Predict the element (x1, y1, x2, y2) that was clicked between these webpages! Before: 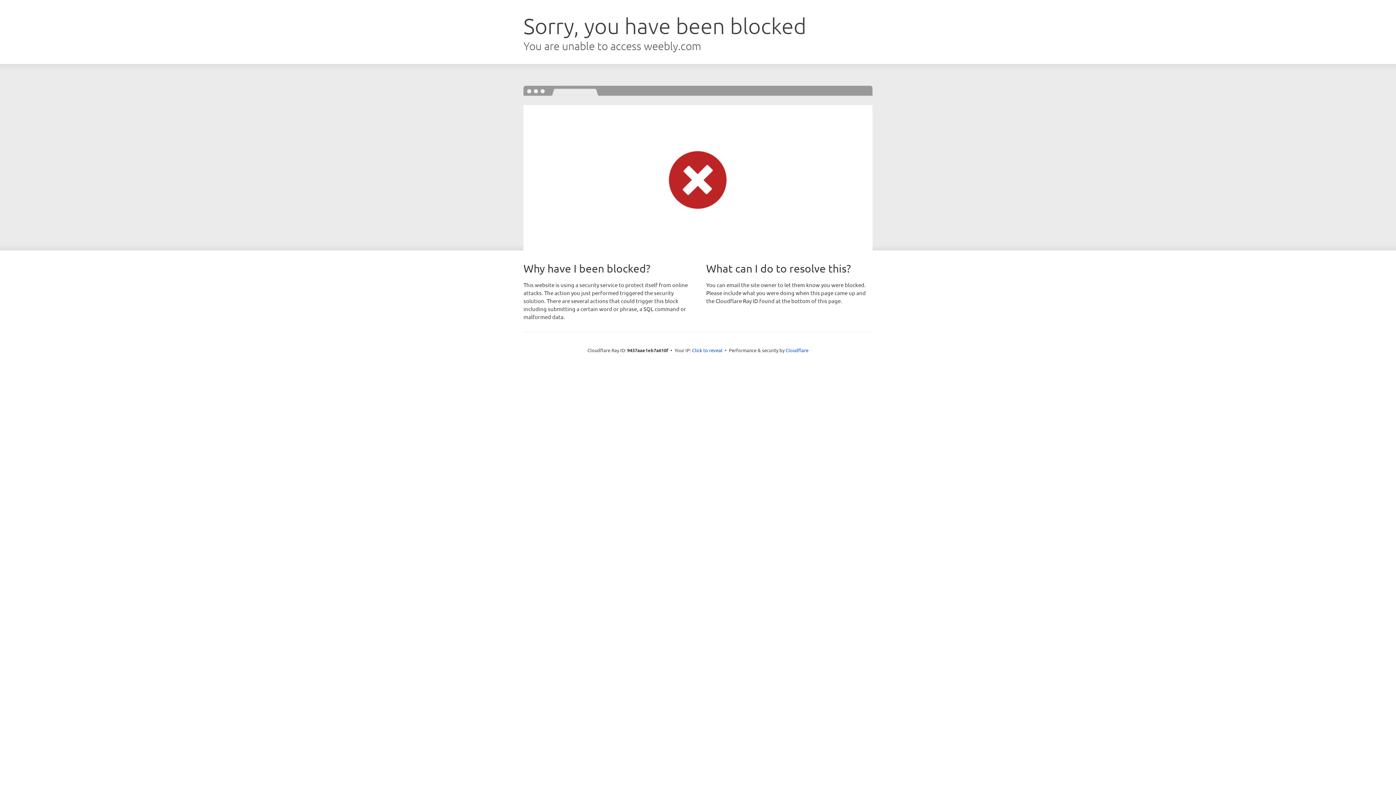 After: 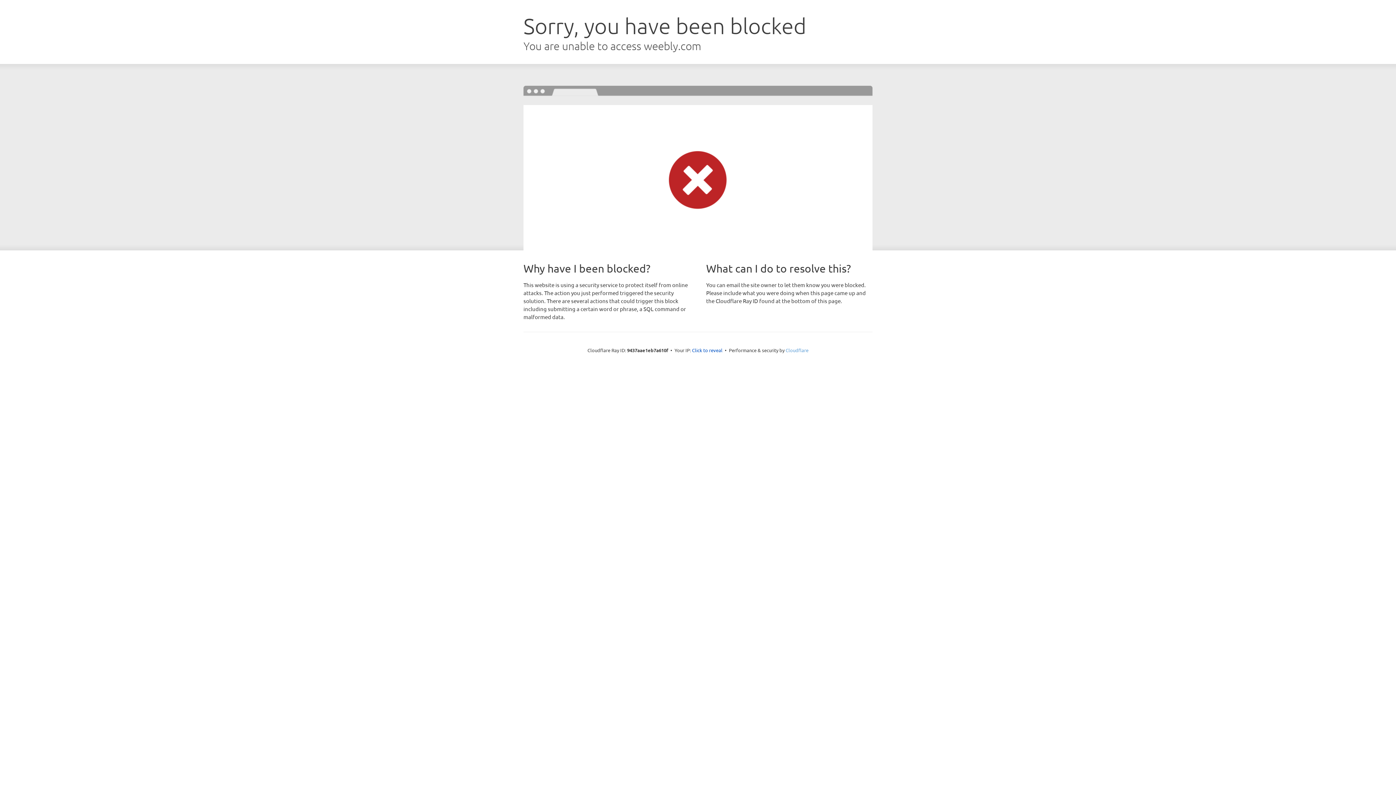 Action: label: Cloudflare bbox: (785, 347, 808, 353)